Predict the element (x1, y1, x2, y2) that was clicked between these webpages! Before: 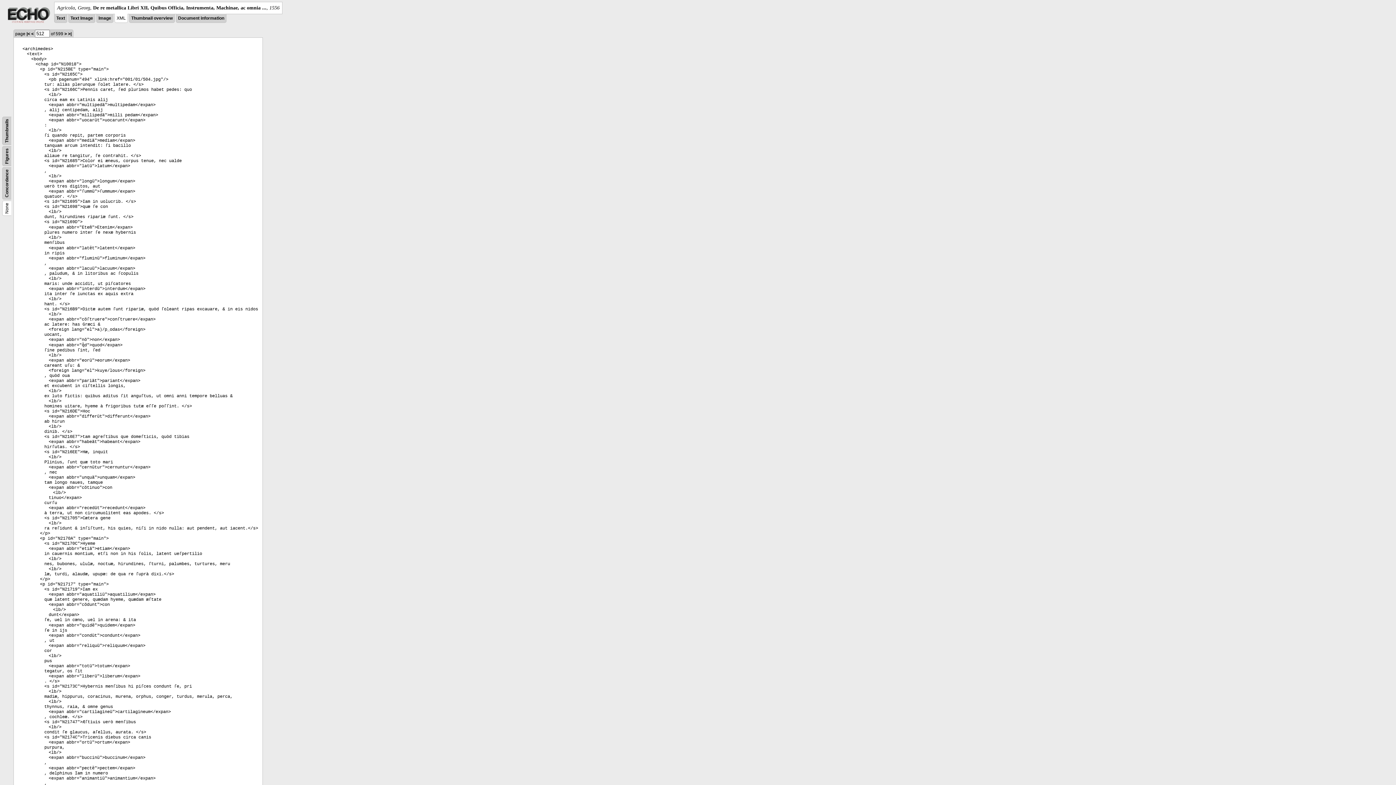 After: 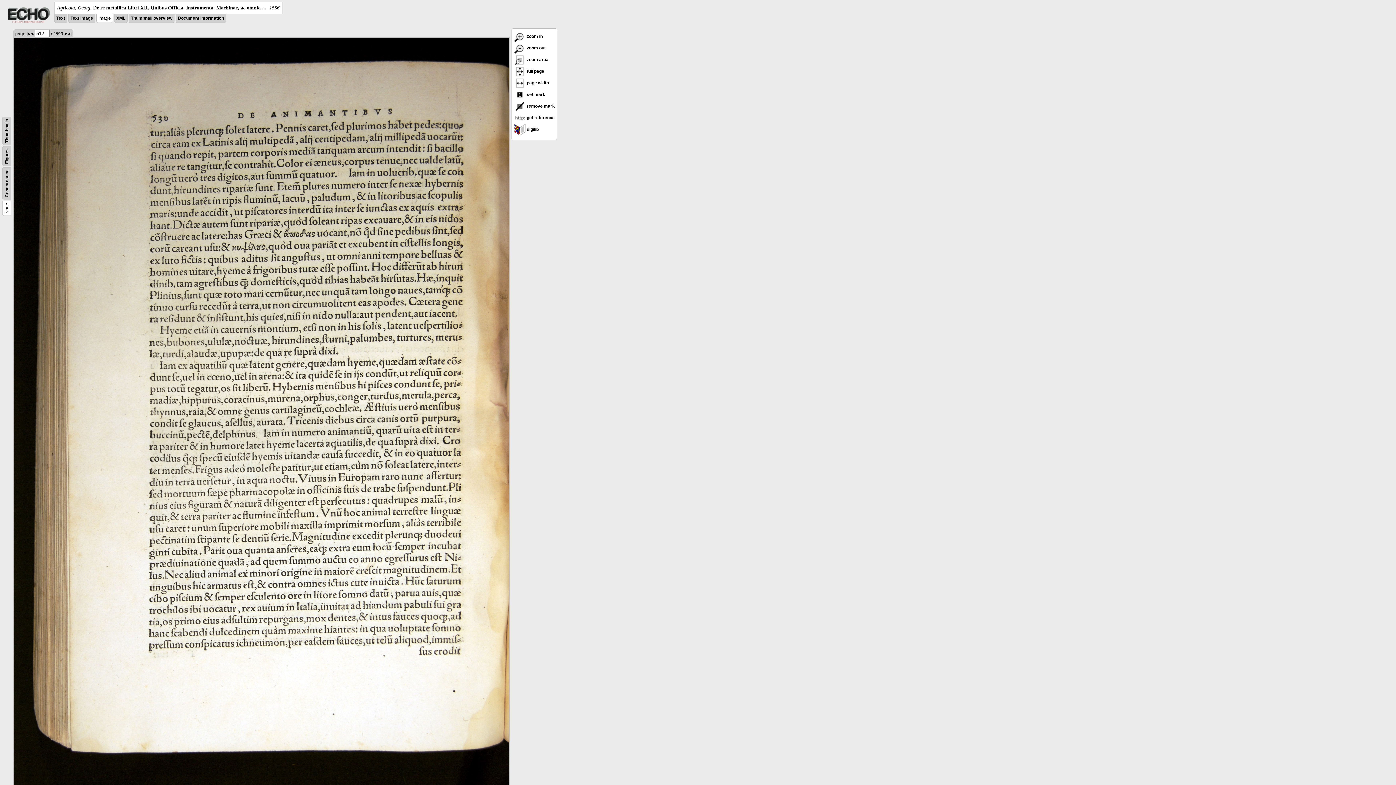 Action: bbox: (98, 15, 111, 20) label: Image